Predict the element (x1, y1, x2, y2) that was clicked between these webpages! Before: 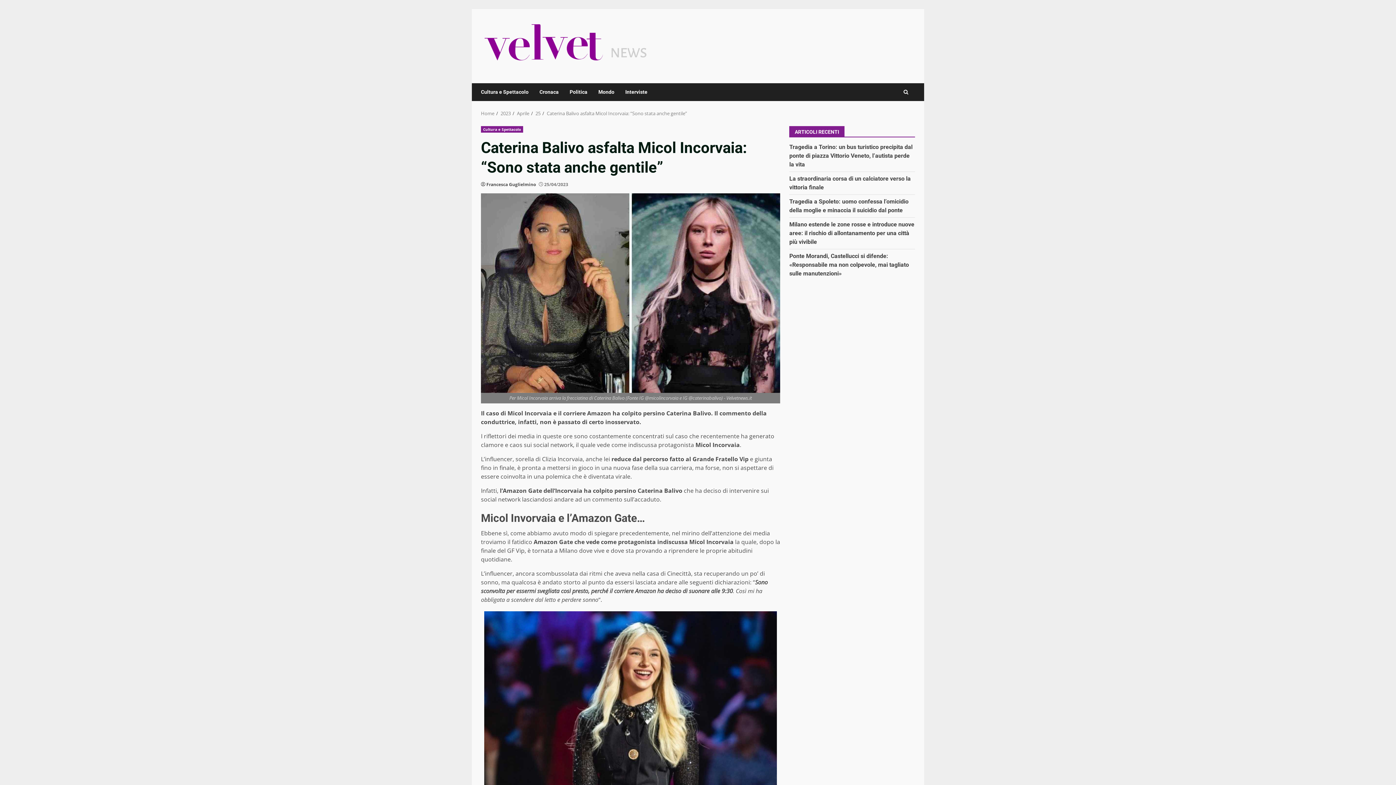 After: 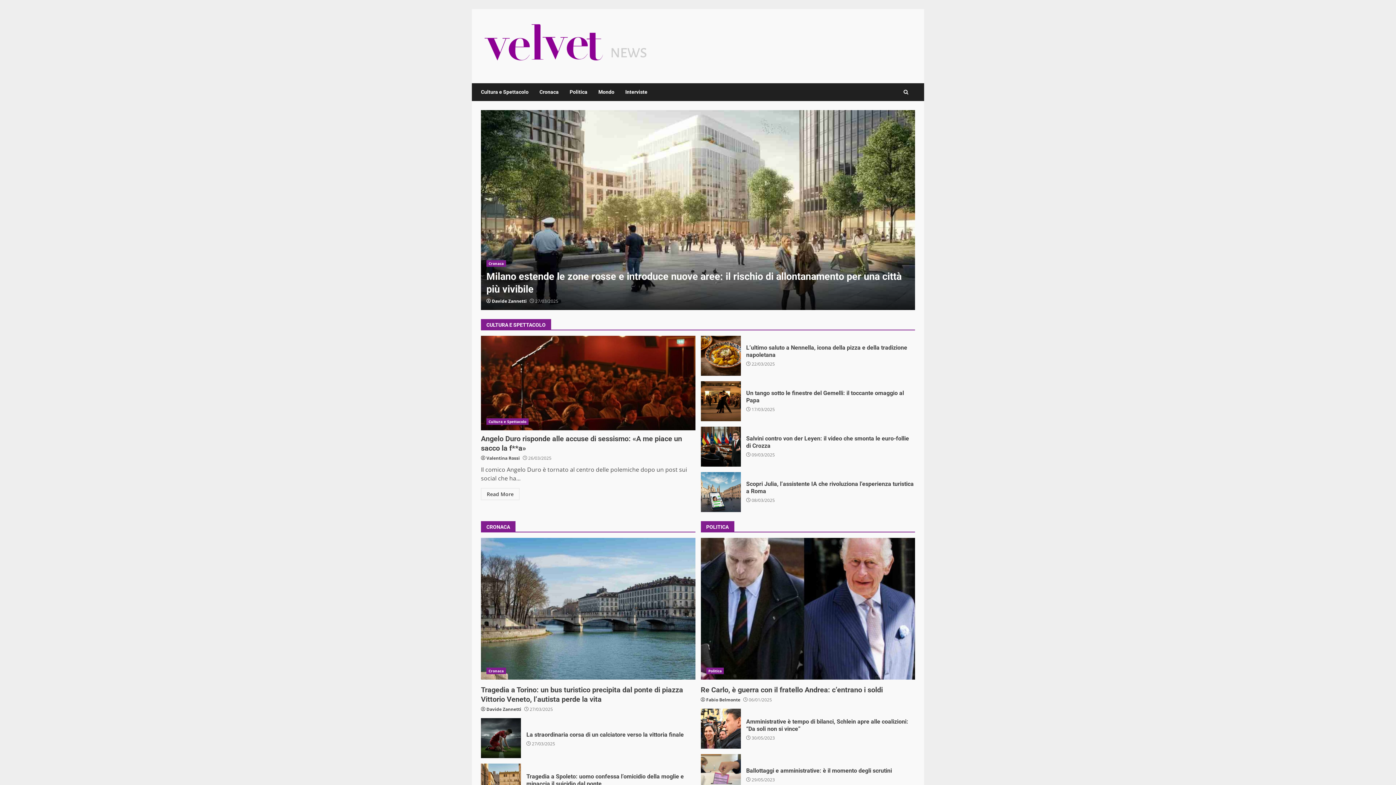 Action: bbox: (481, 41, 651, 49)